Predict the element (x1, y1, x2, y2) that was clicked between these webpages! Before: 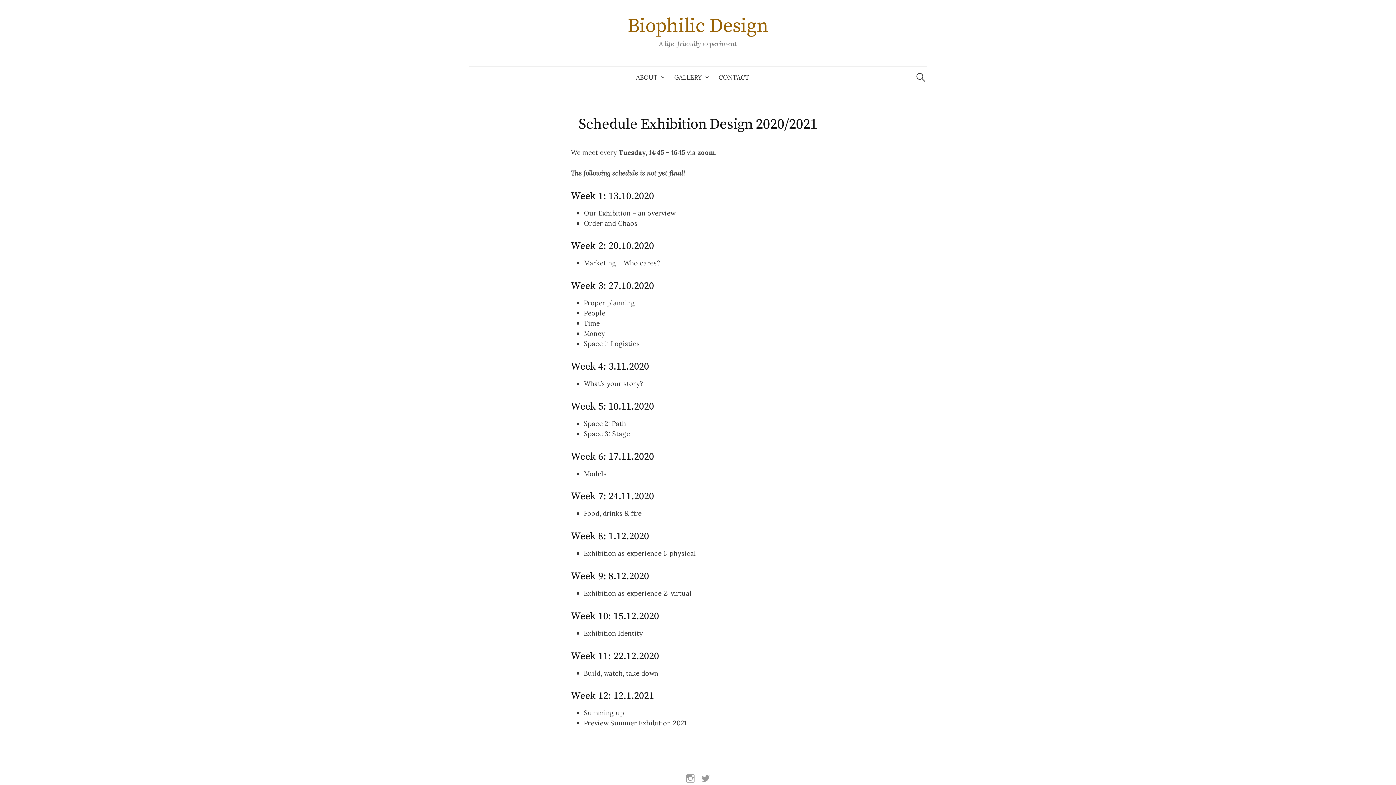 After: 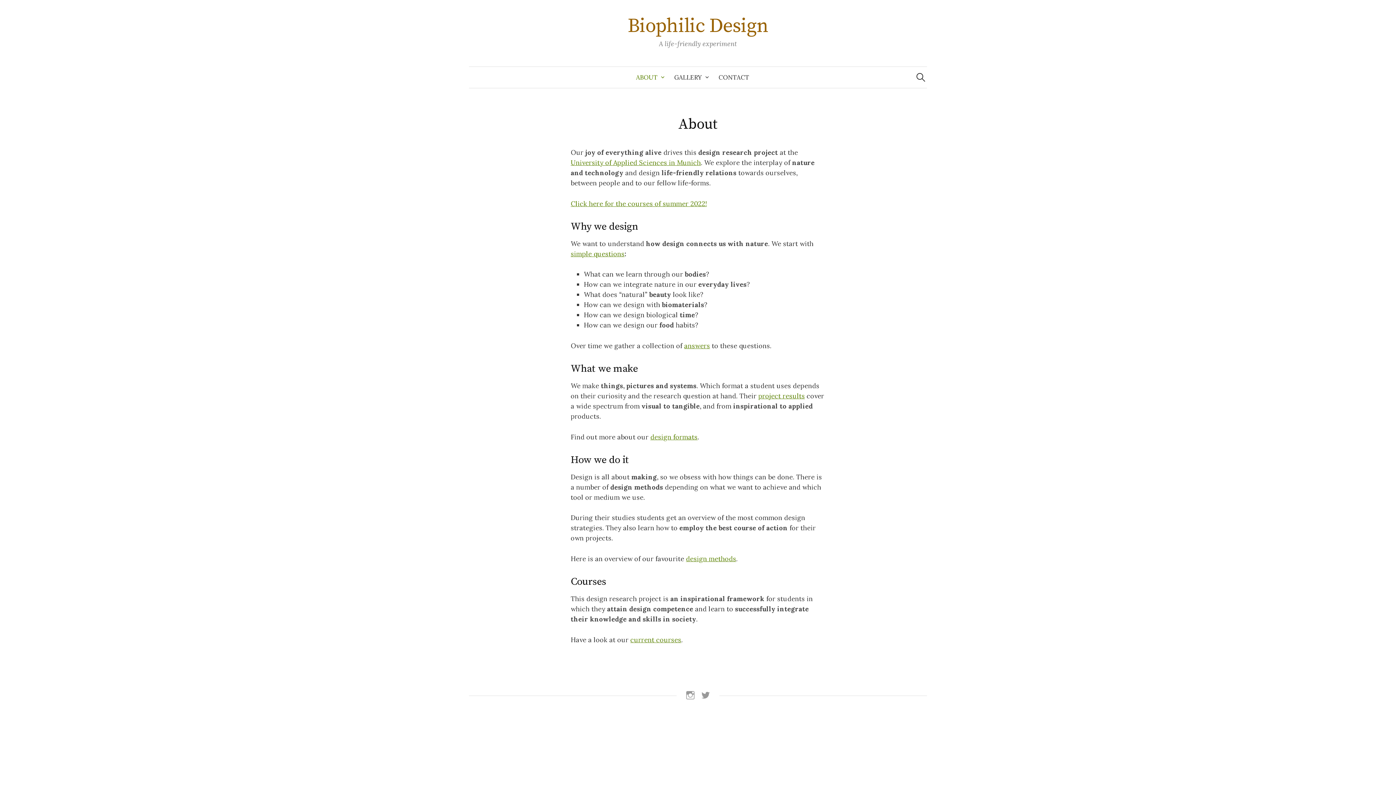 Action: label: Biophilic Design bbox: (627, 13, 768, 38)